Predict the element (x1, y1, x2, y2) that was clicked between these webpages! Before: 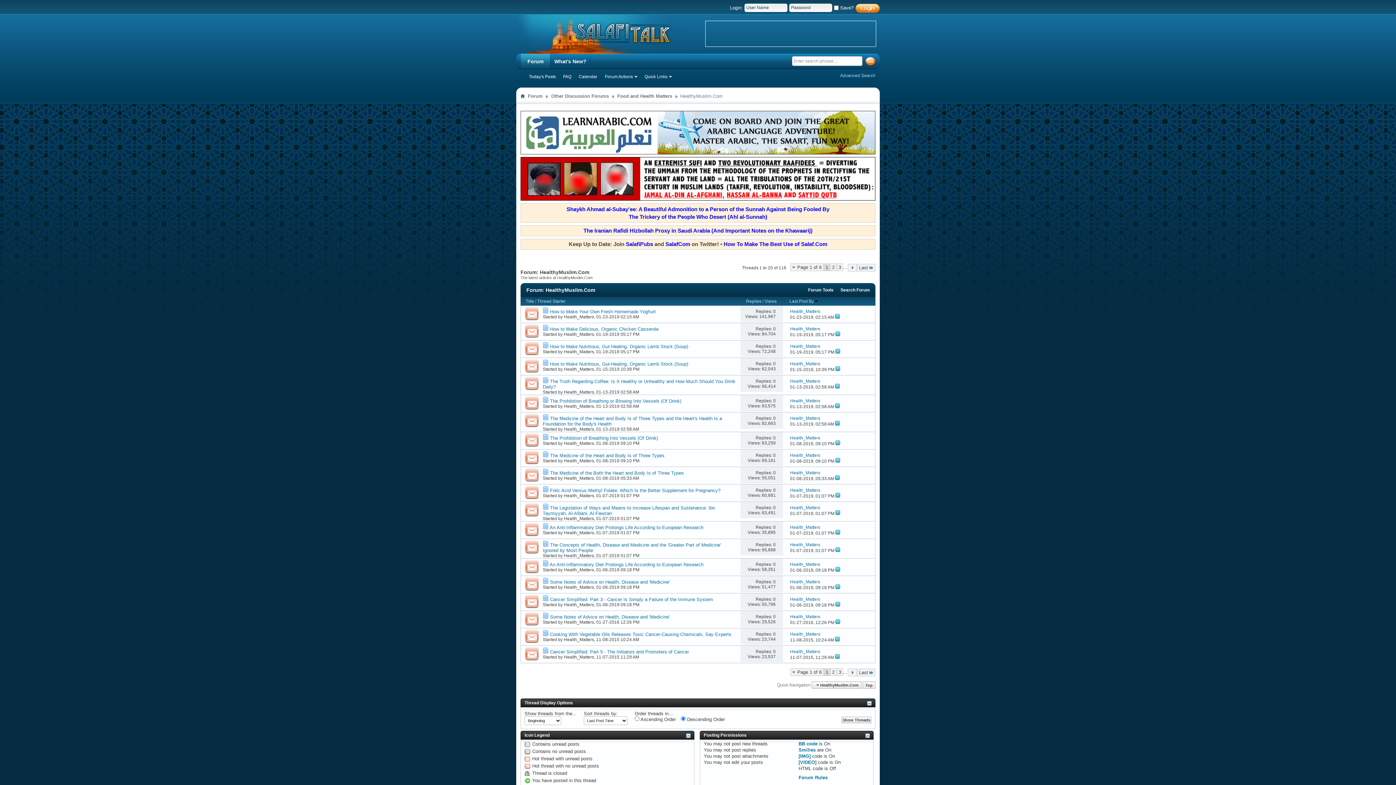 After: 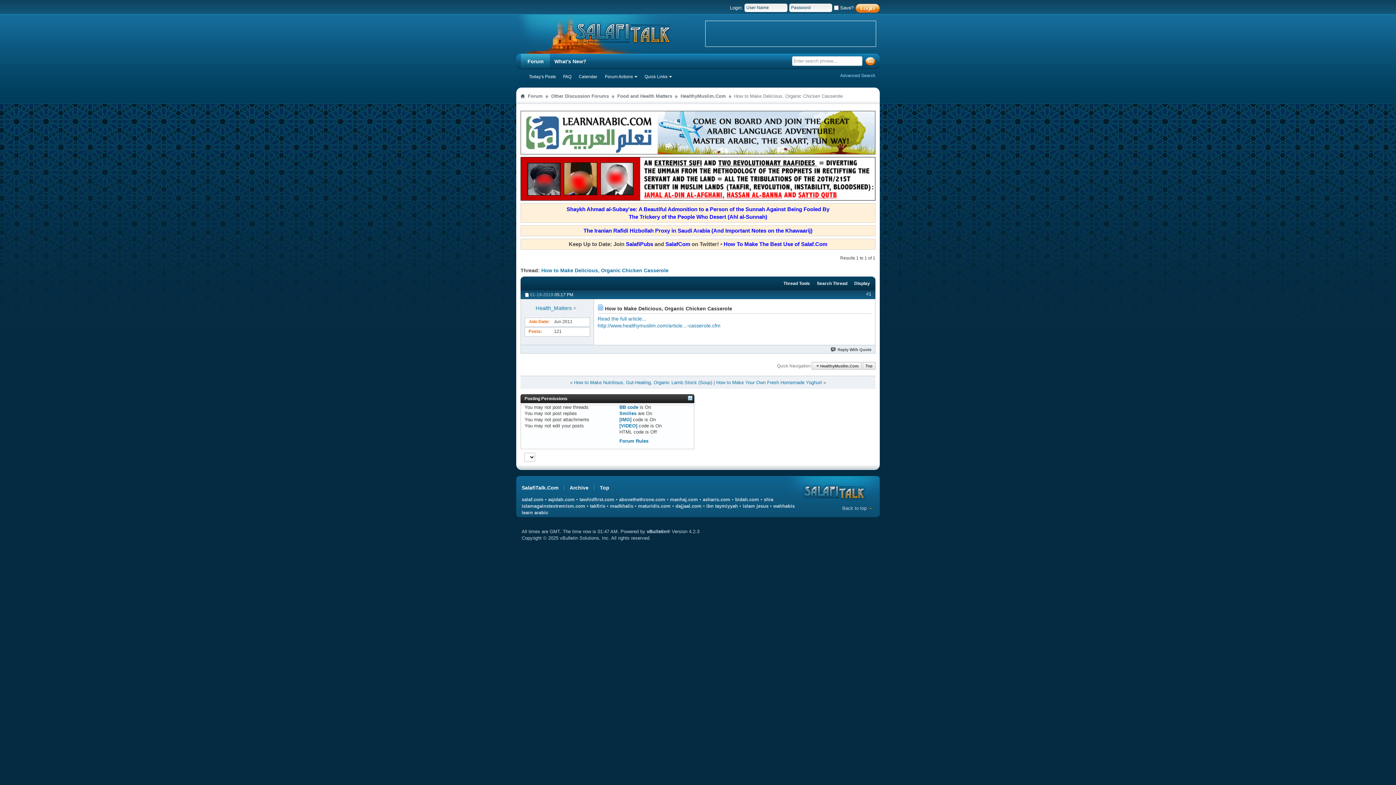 Action: label: How to Make Delicious, Organic Chicken Casserole bbox: (550, 326, 658, 332)